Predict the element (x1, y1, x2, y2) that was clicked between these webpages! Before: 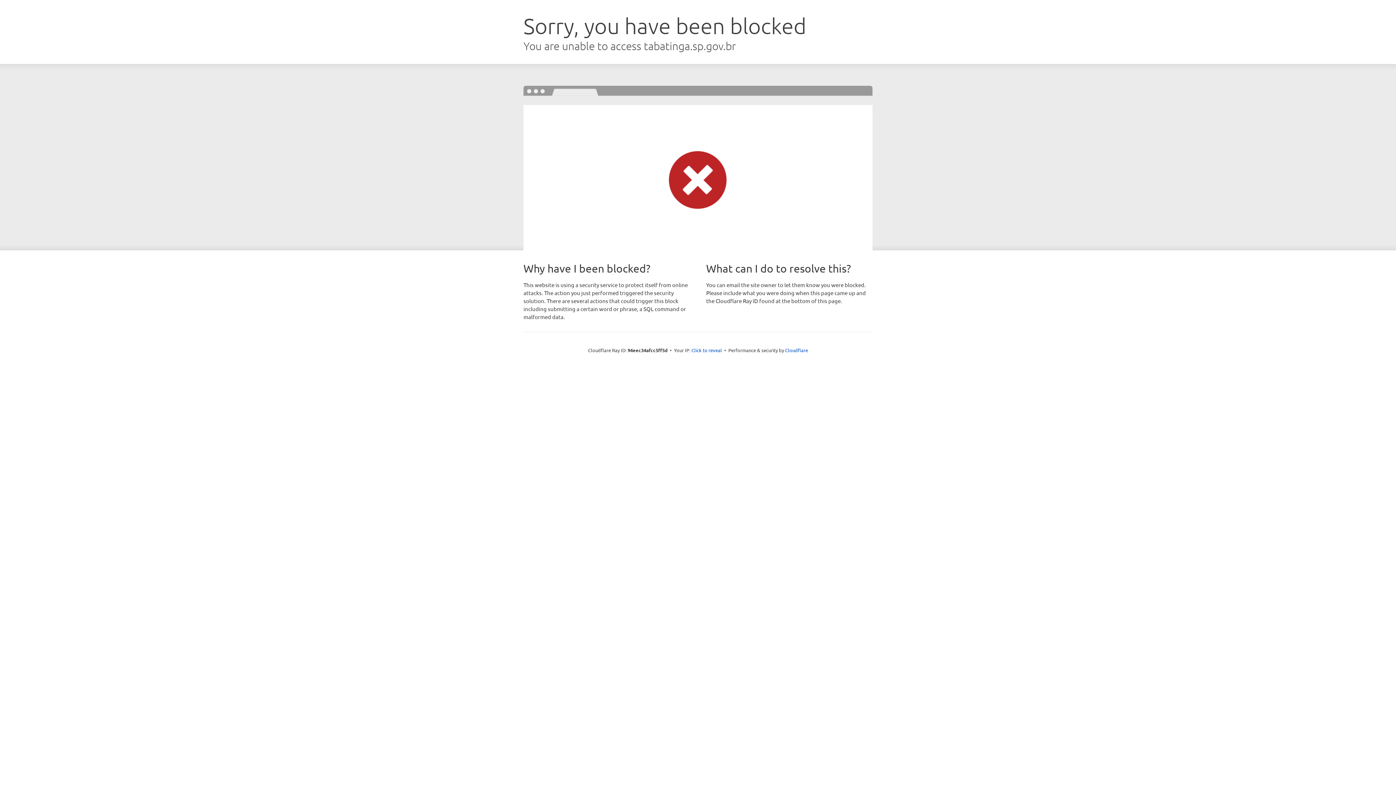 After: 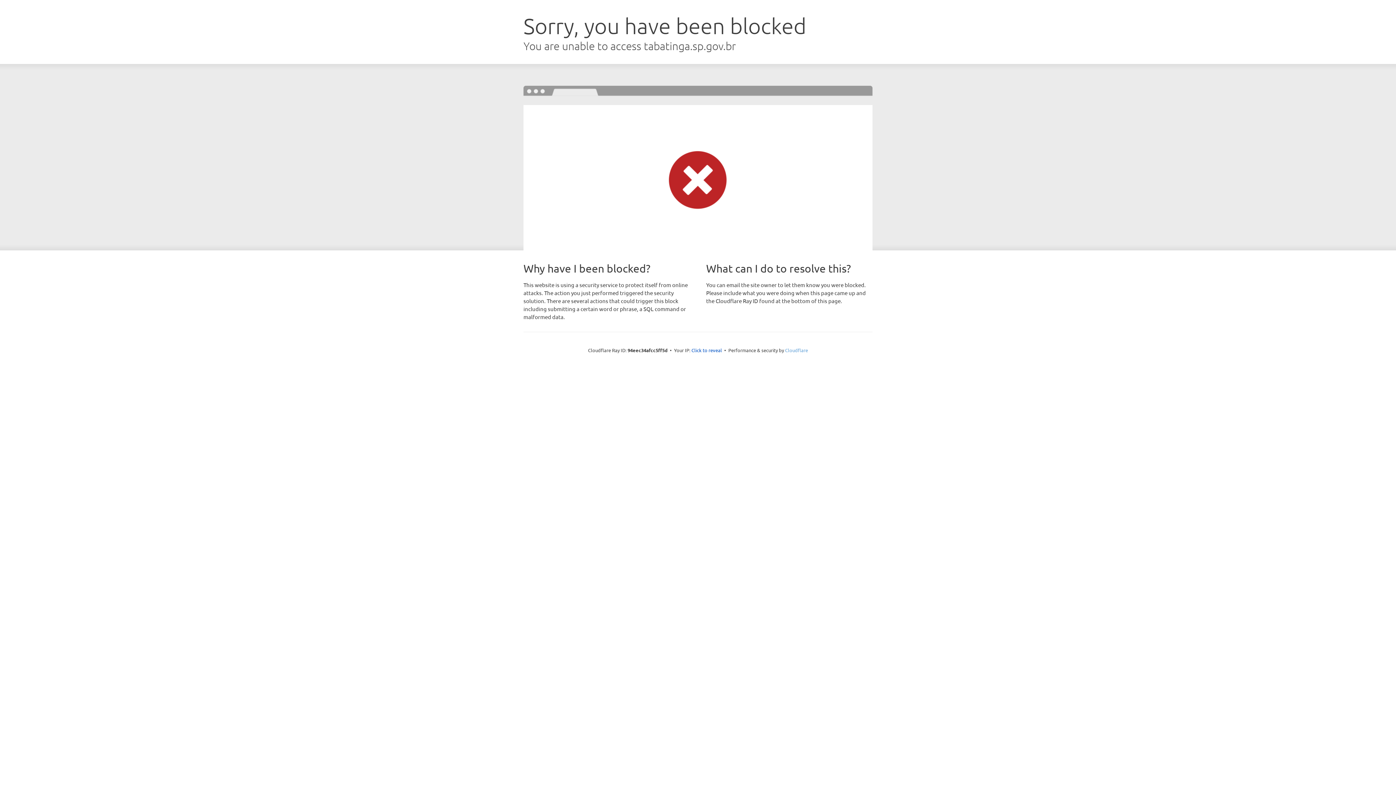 Action: bbox: (785, 347, 808, 353) label: Cloudflare